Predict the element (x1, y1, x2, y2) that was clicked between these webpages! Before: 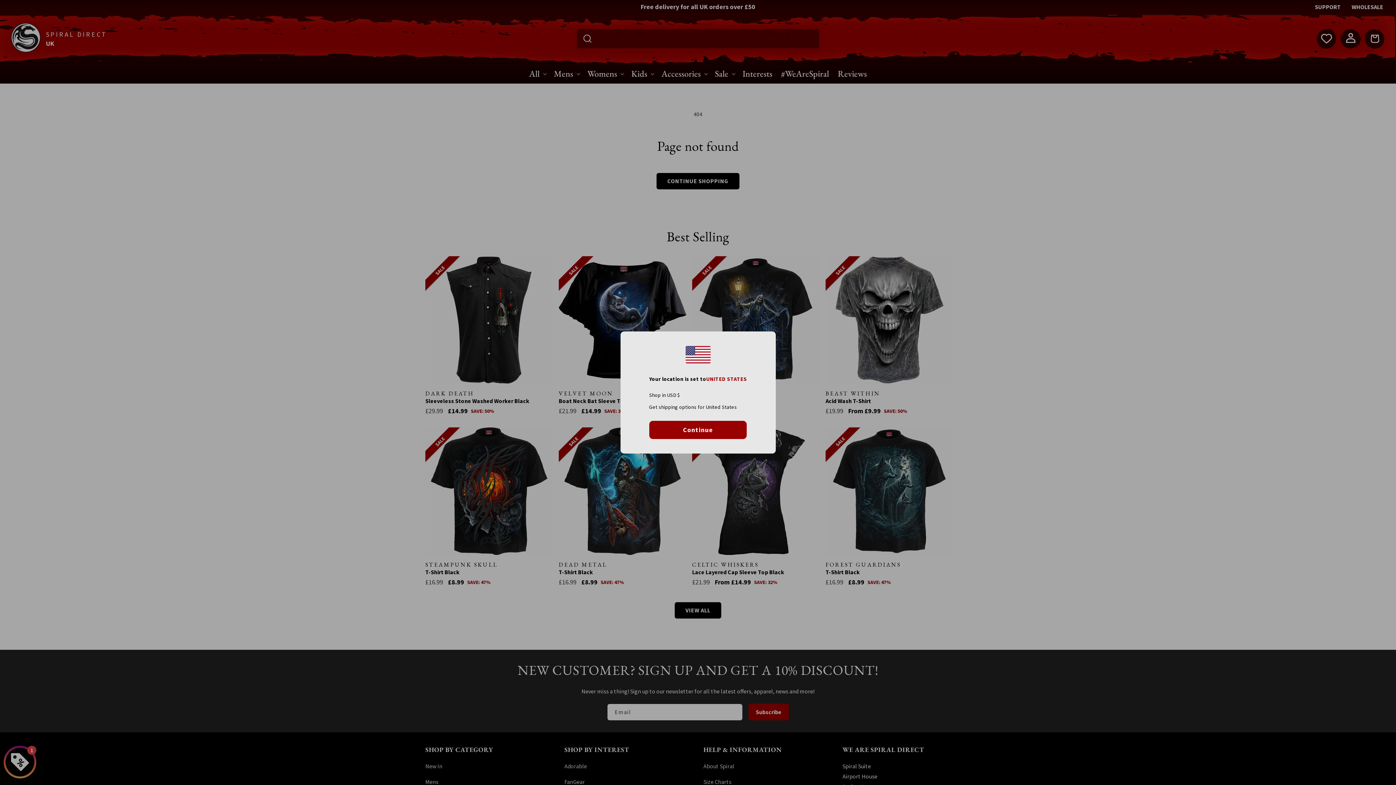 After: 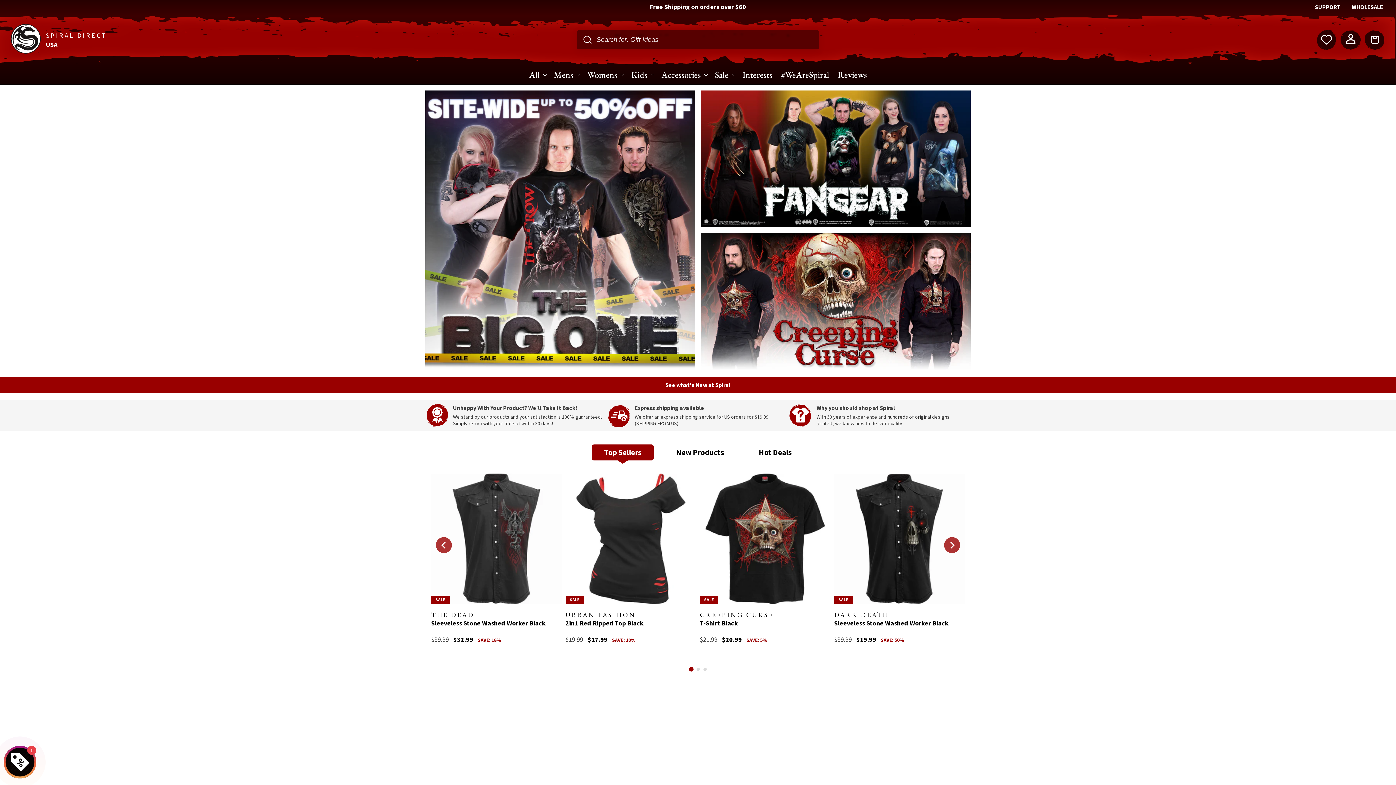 Action: bbox: (649, 420, 747, 439) label: Continue